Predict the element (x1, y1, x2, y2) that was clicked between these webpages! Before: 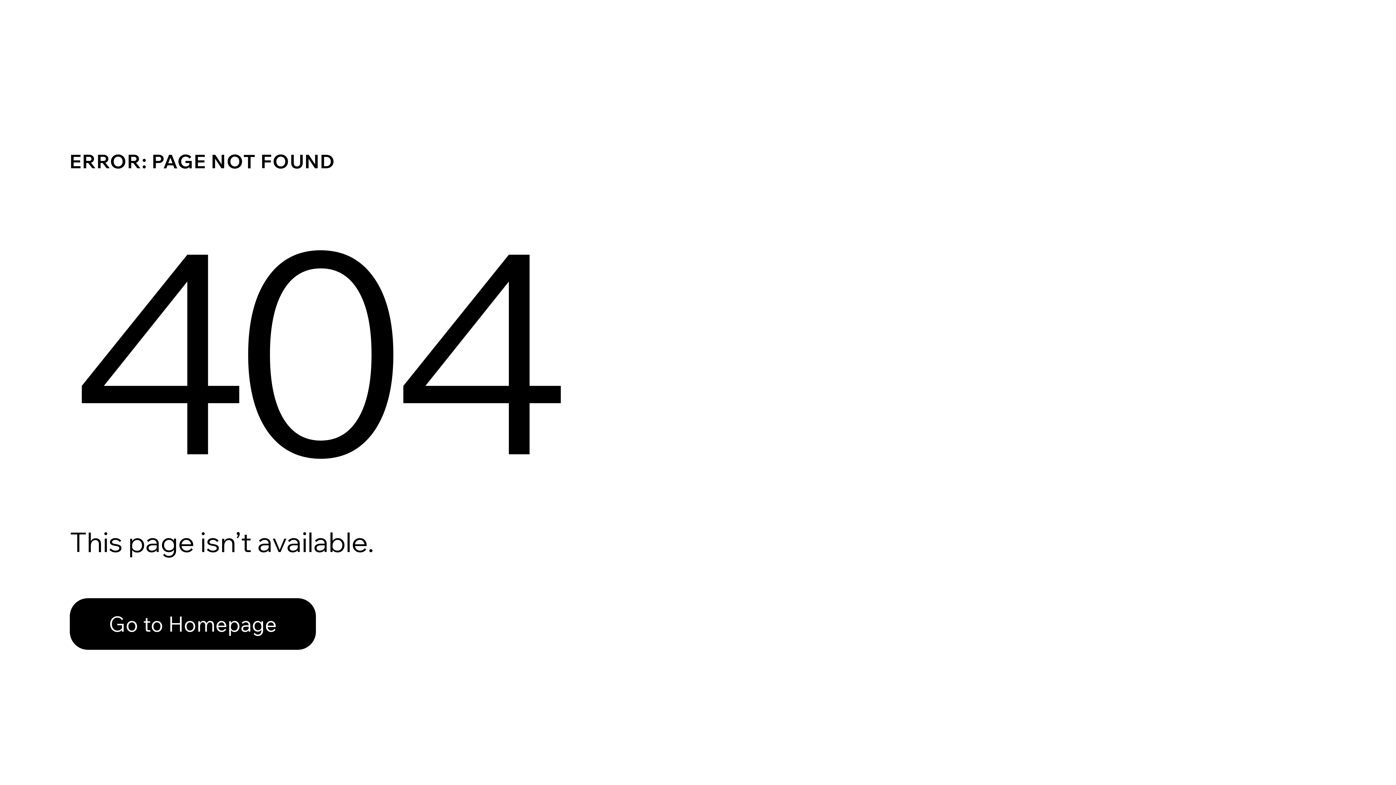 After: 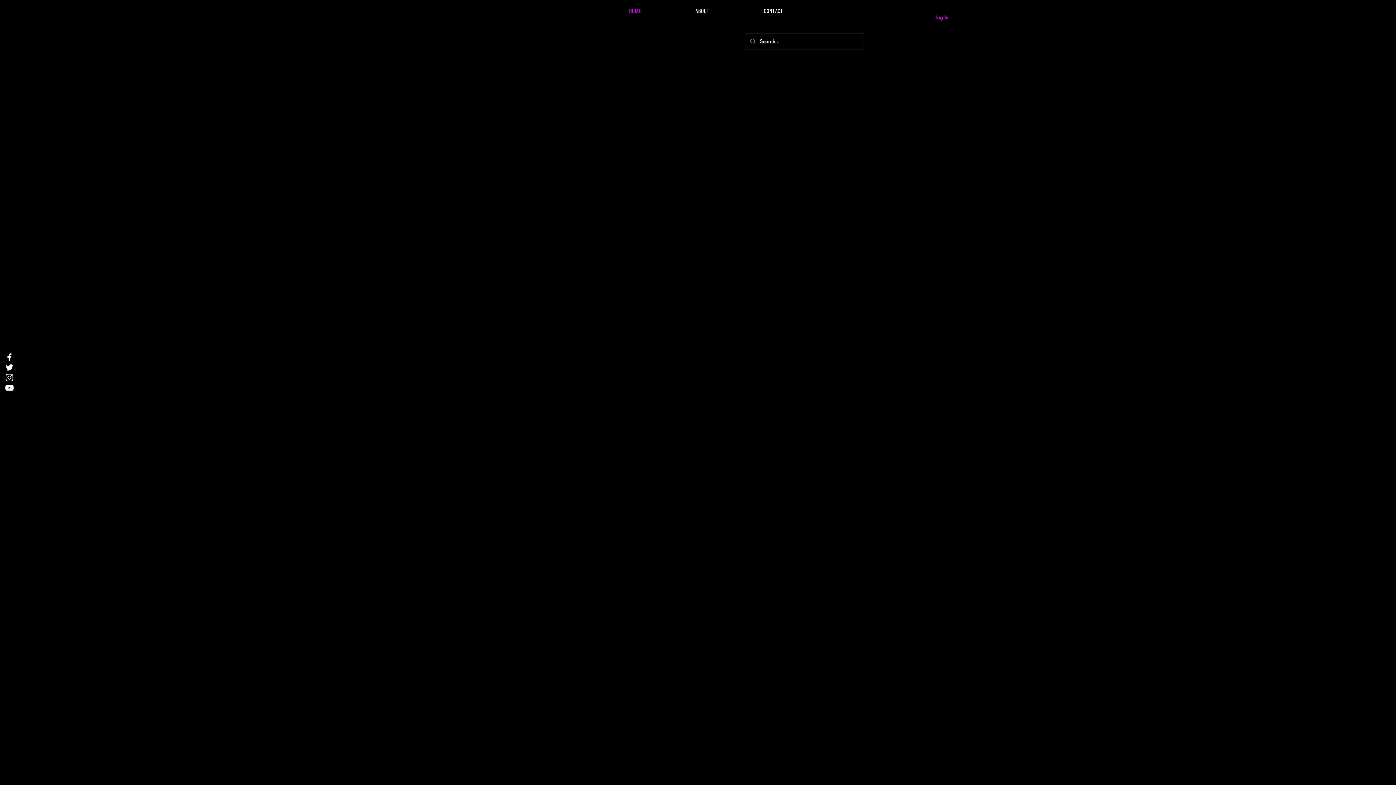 Action: label: Go to Homepage bbox: (69, 598, 316, 650)